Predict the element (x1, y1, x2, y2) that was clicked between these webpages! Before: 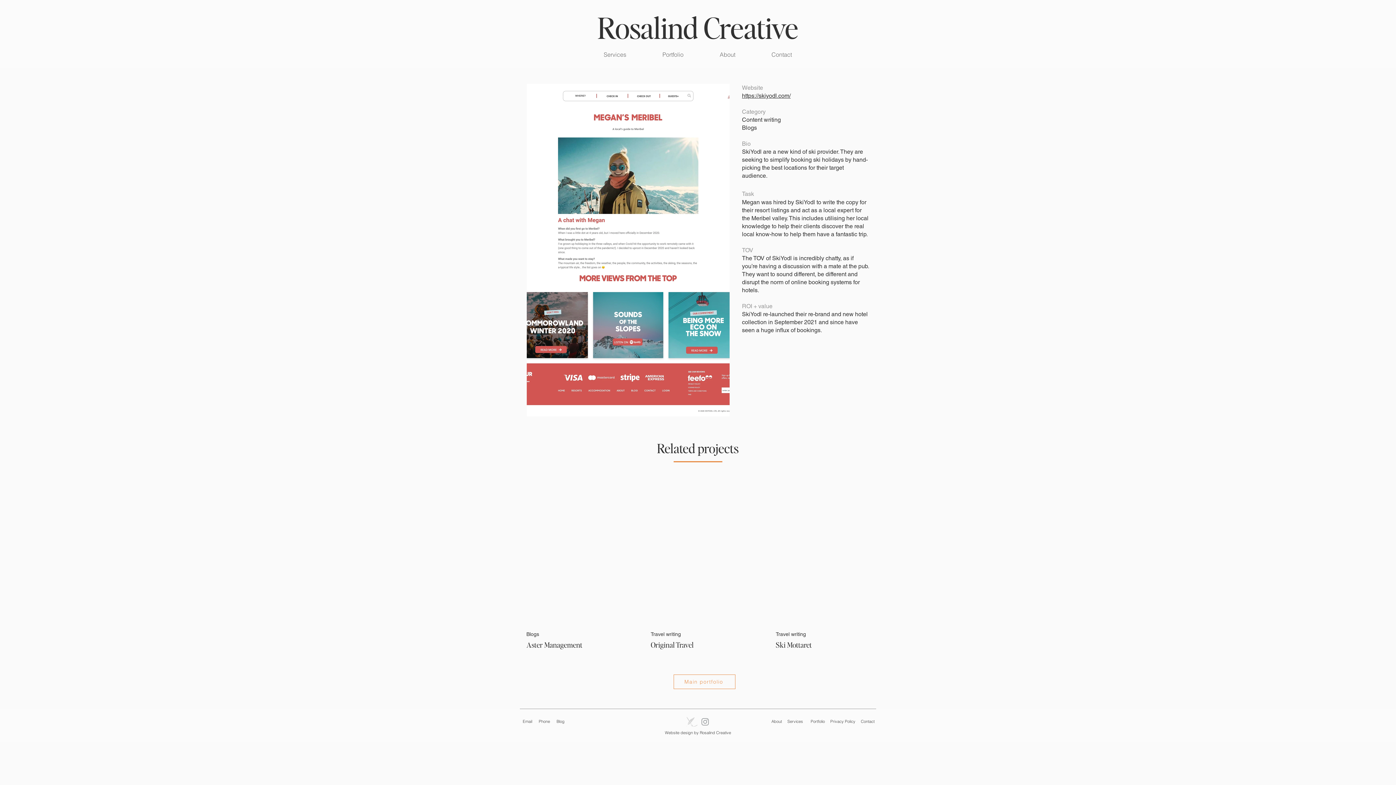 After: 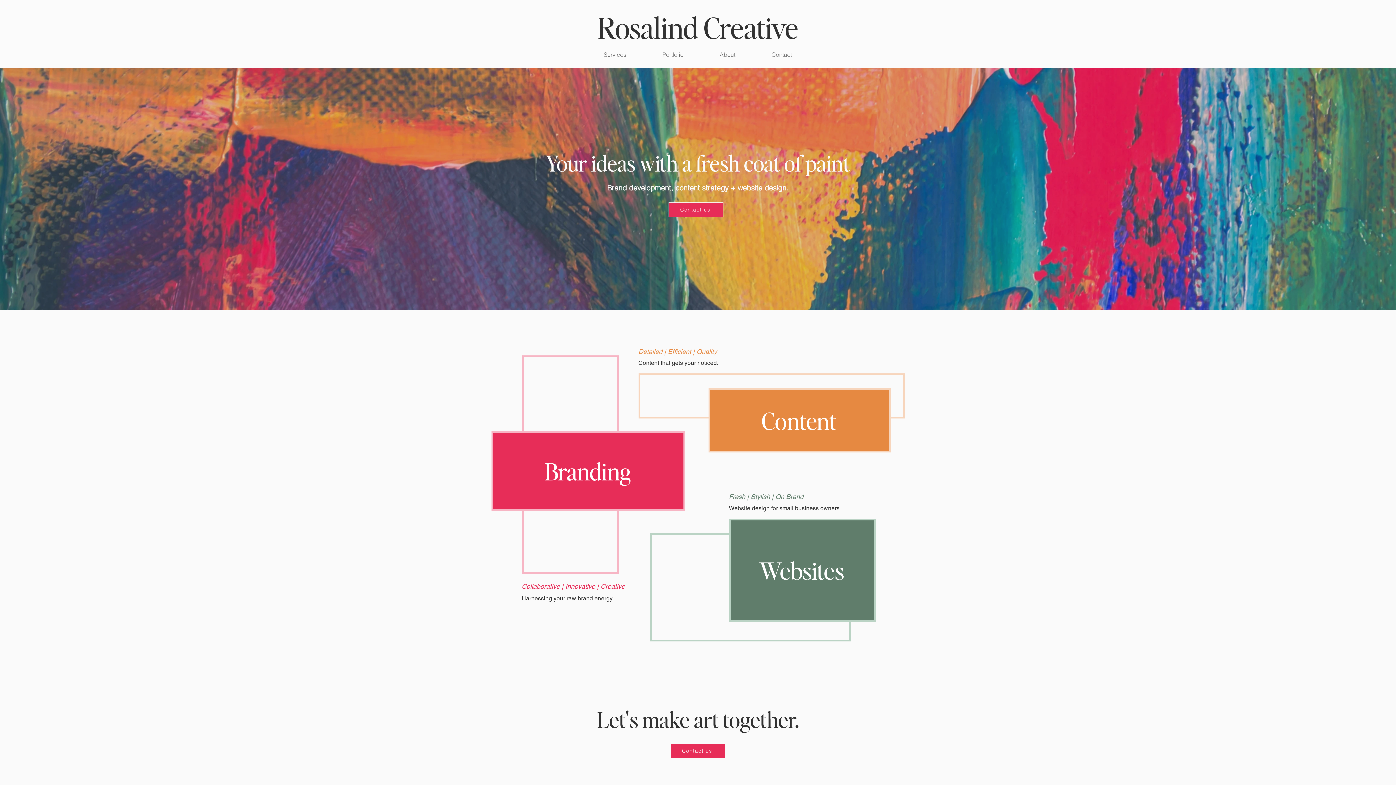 Action: bbox: (683, 714, 698, 730)